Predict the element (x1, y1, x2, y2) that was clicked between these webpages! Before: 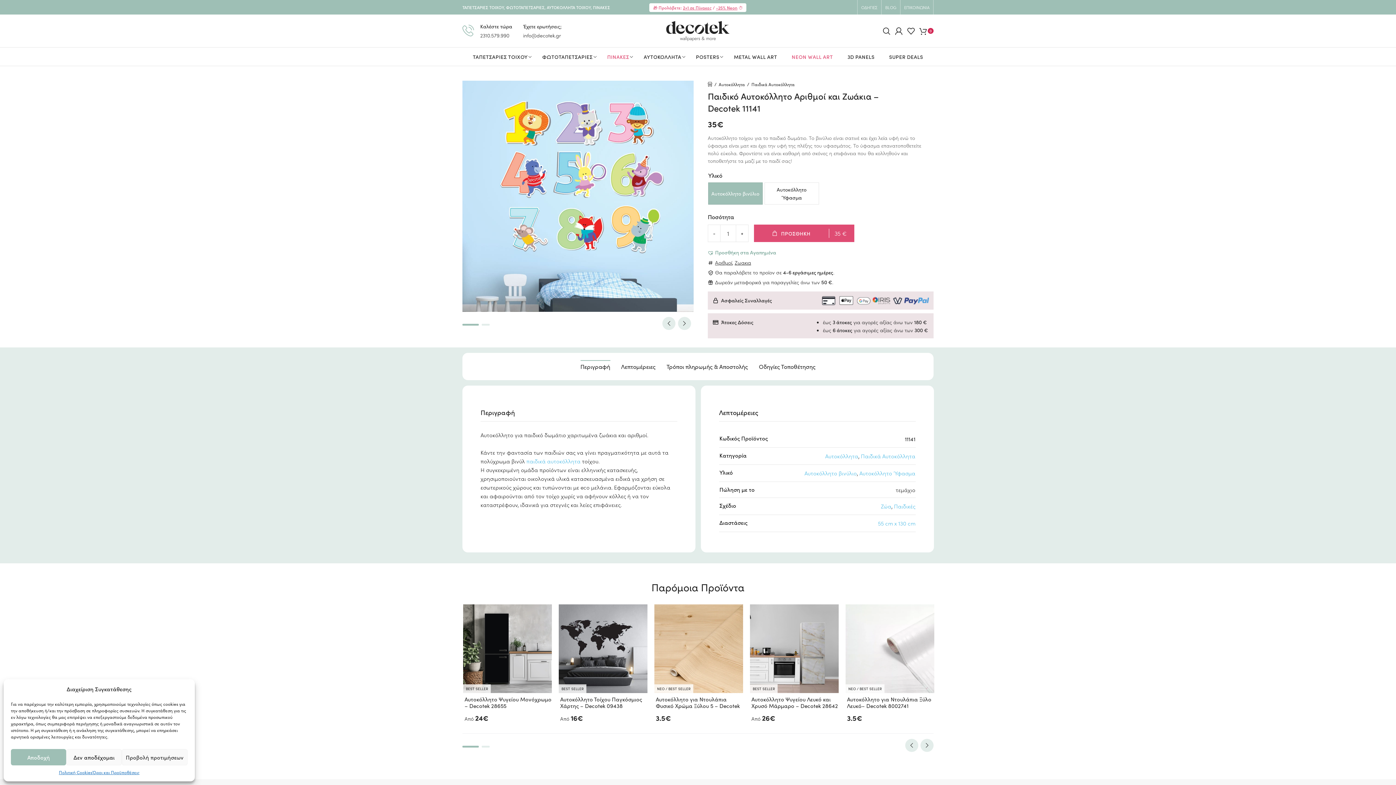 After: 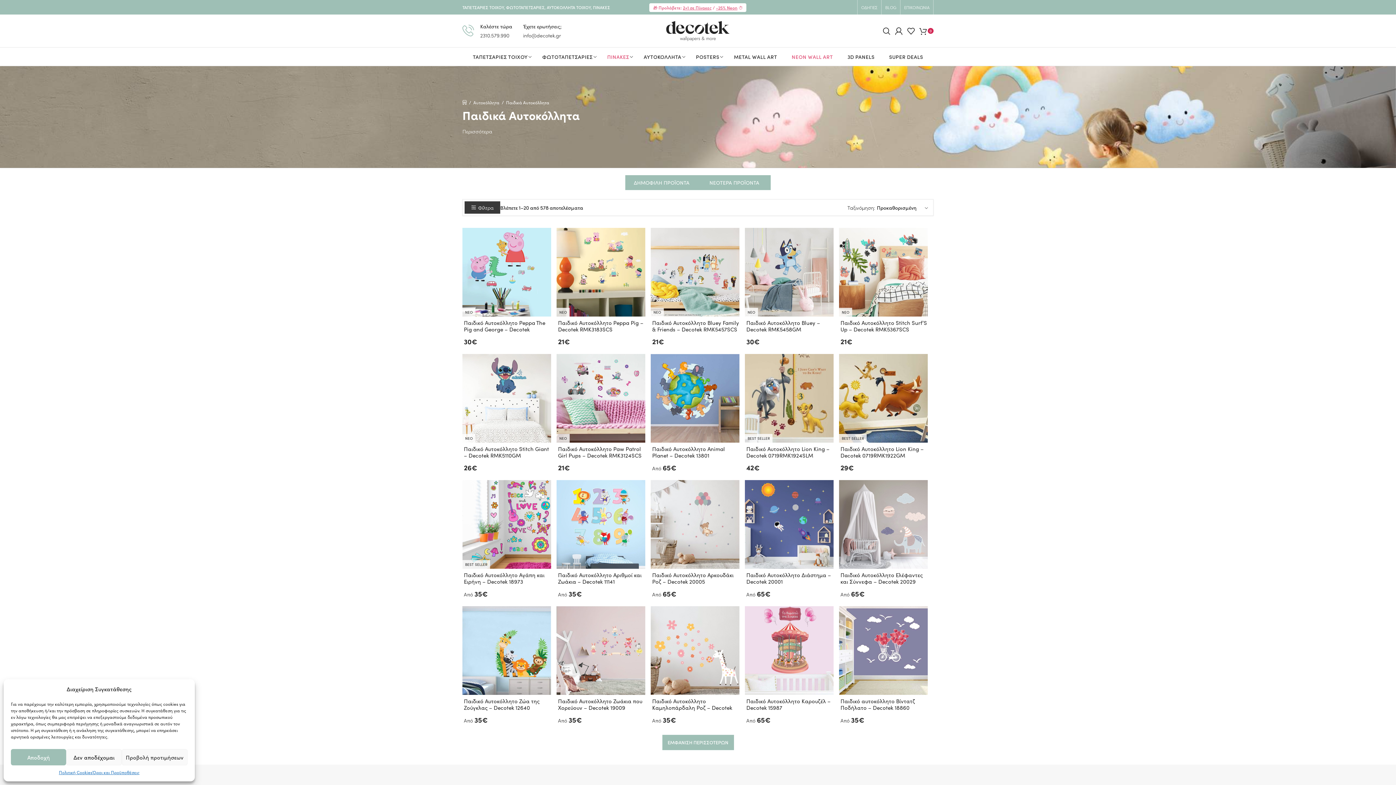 Action: bbox: (861, 452, 915, 460) label: Παιδικά Αυτοκόλλητα